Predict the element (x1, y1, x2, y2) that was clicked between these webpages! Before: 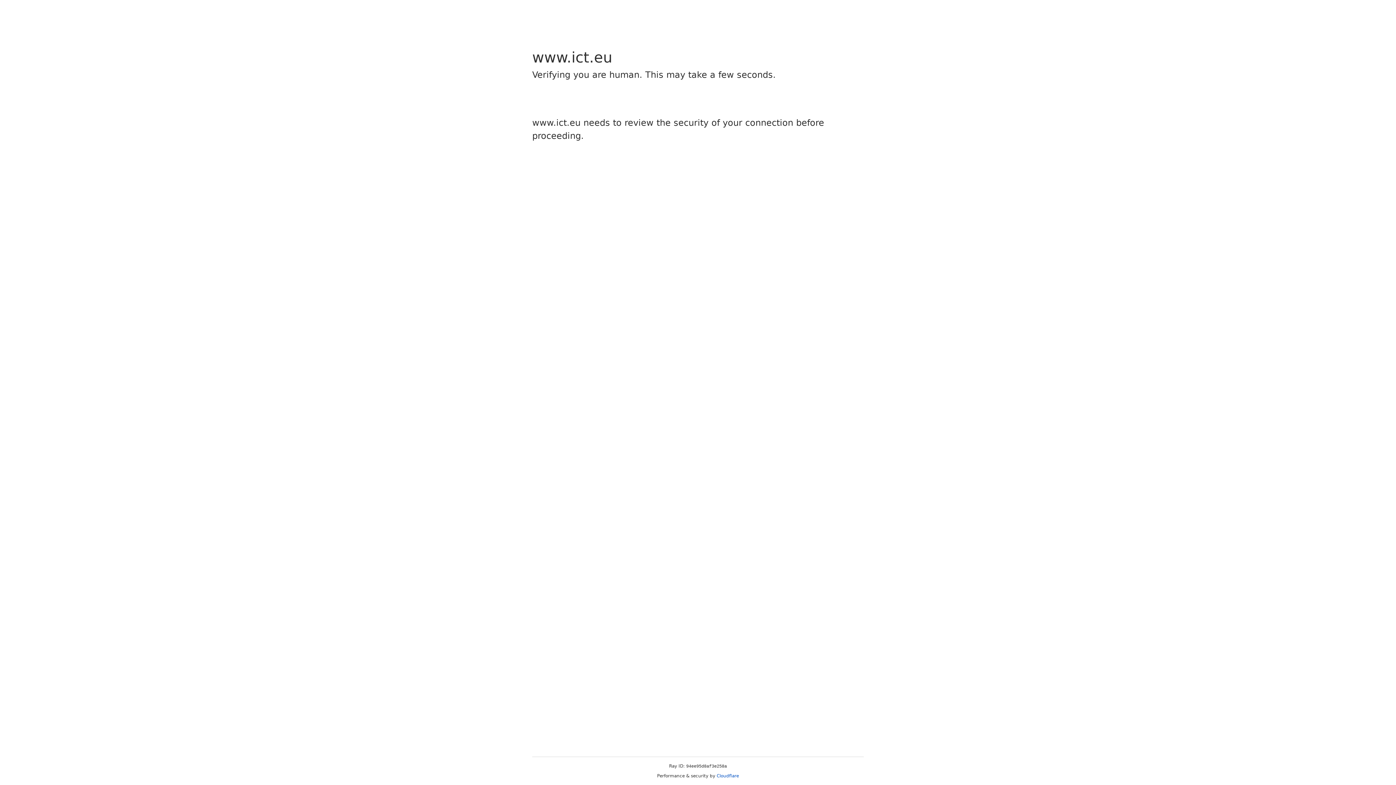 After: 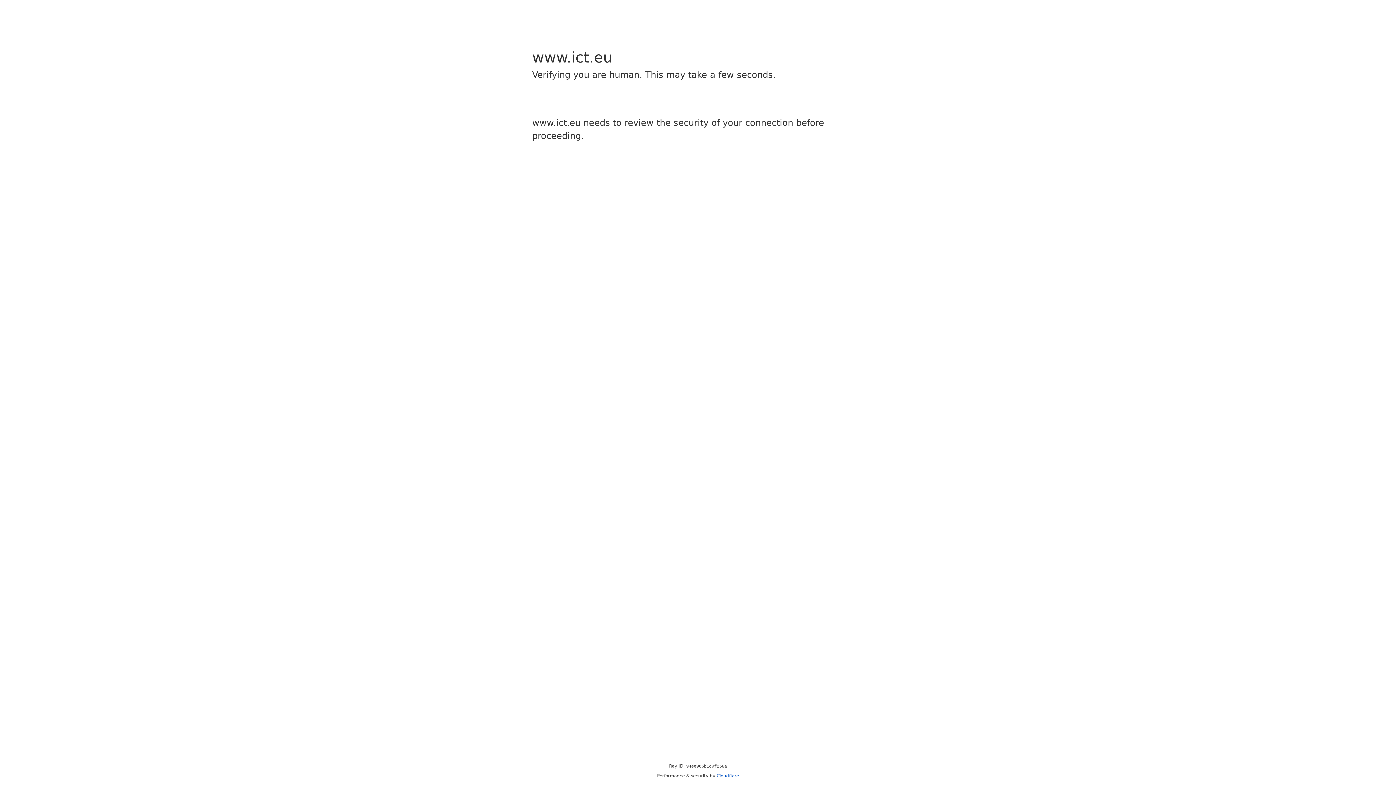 Action: label: Cloudflare bbox: (716, 773, 739, 778)